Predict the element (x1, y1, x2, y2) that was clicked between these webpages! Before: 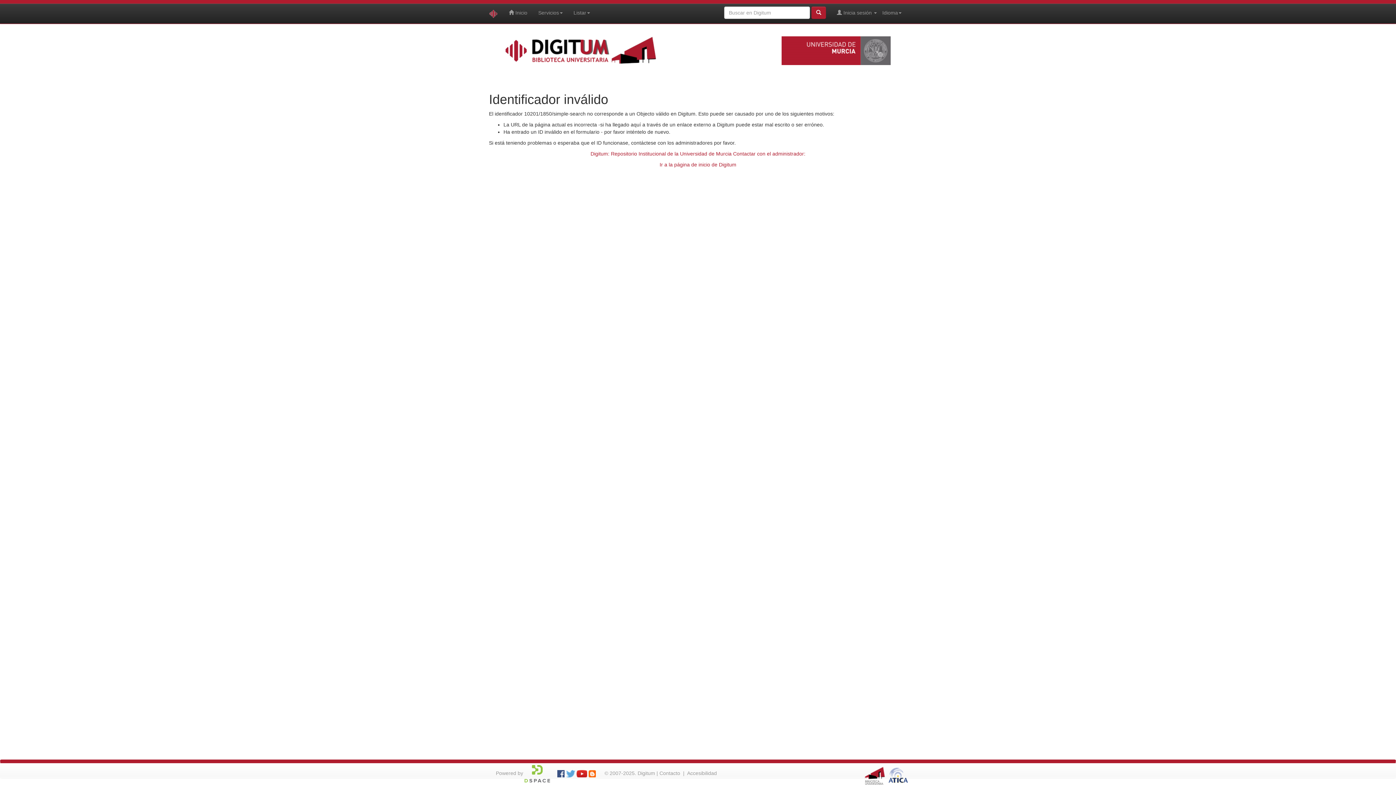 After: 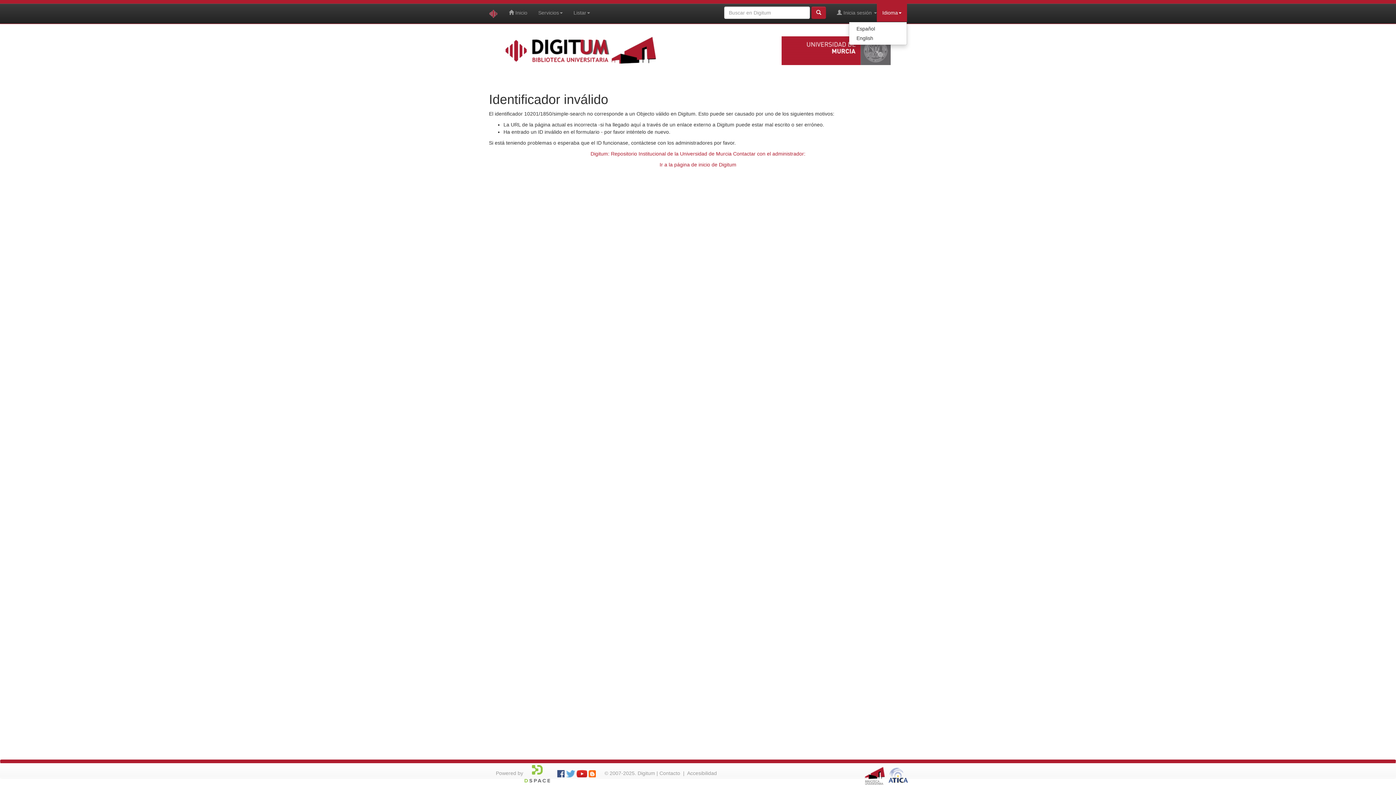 Action: bbox: (877, 3, 907, 21) label: Idioma